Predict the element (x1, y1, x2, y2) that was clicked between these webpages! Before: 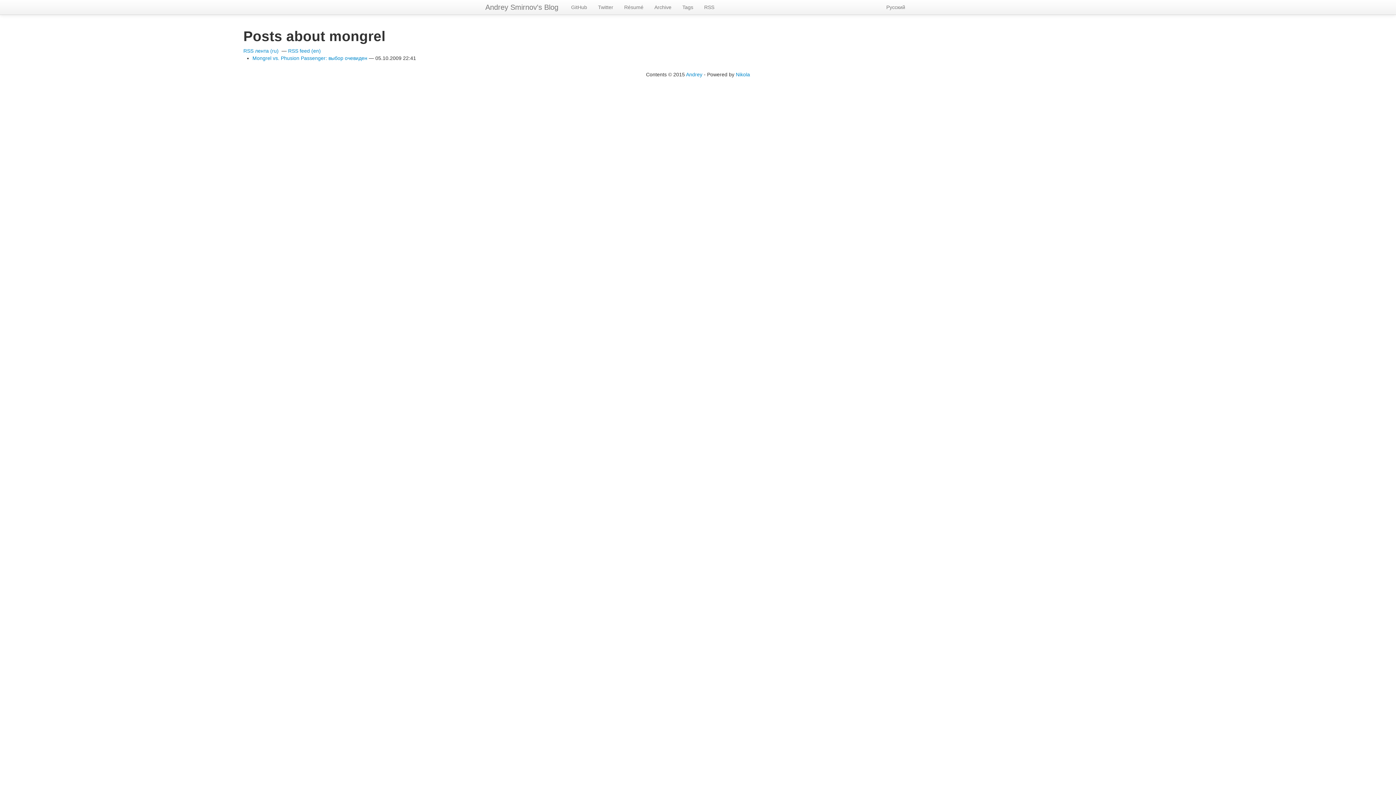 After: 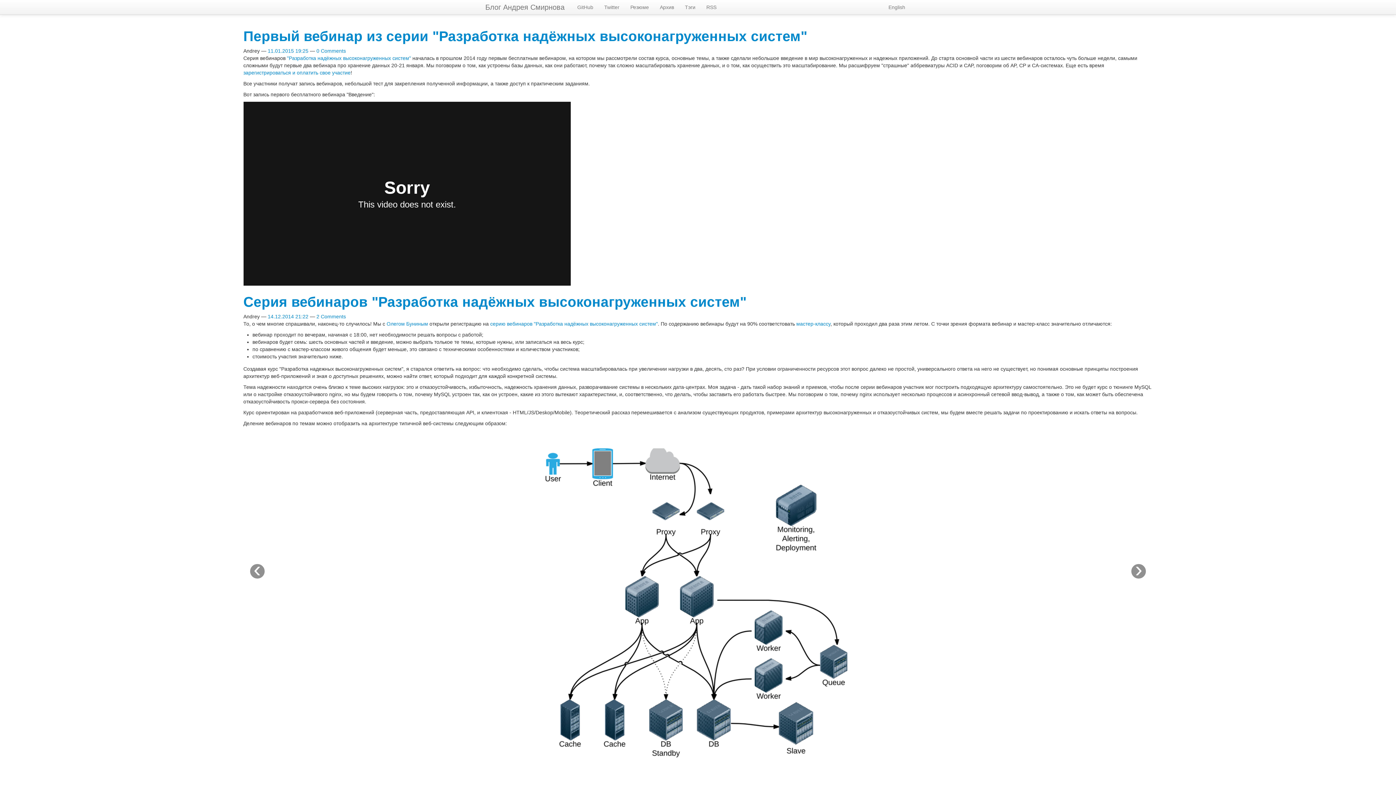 Action: bbox: (478, 0, 565, 14) label: Andrey Smirnov's Blog